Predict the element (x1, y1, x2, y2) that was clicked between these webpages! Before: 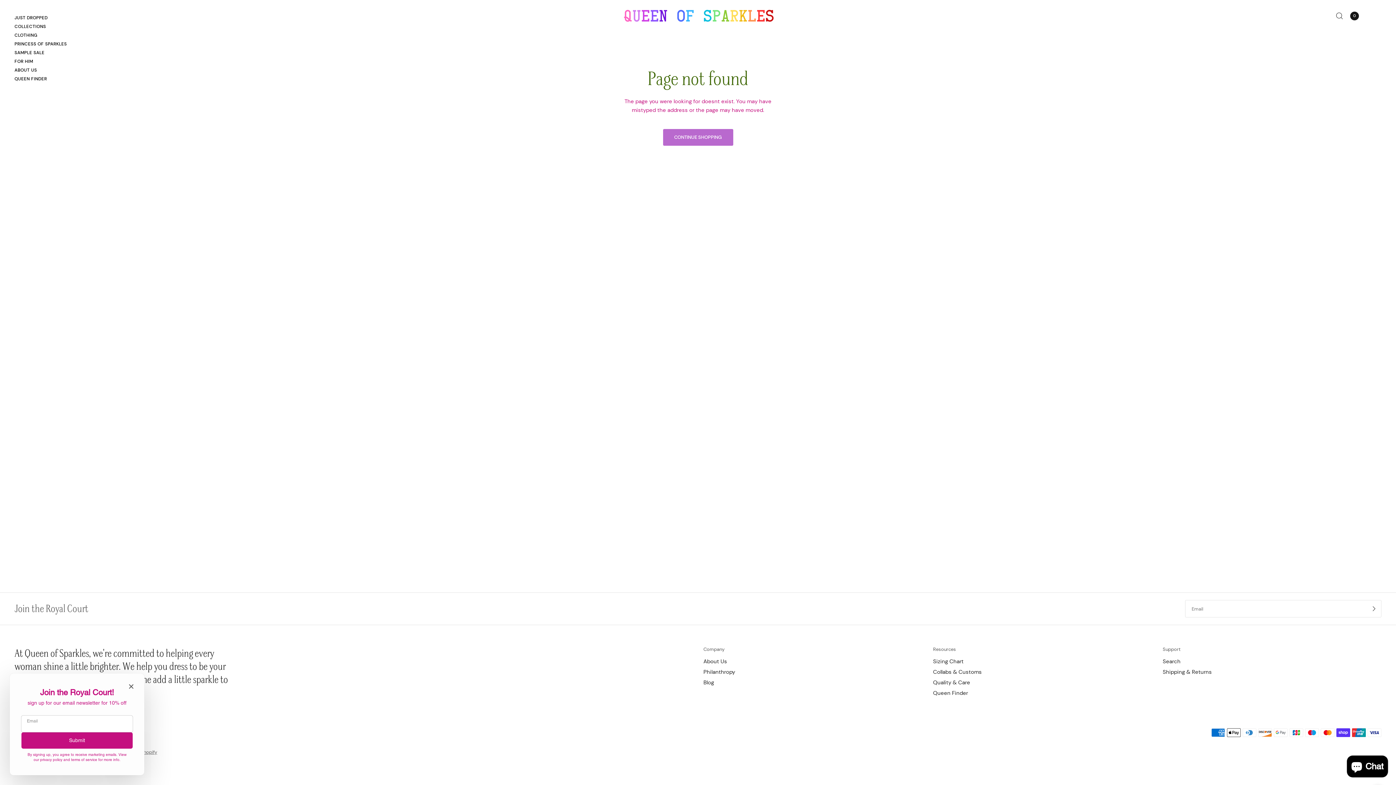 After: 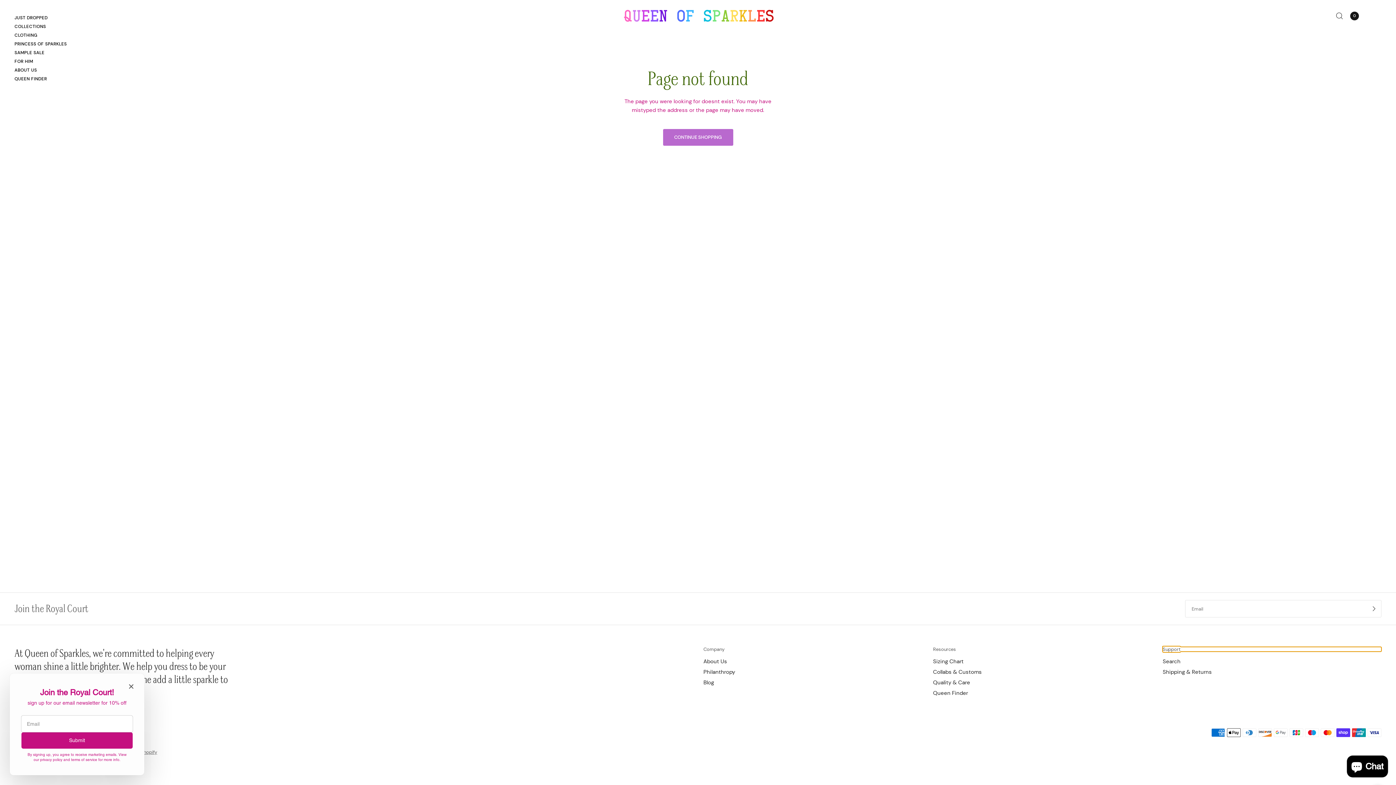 Action: bbox: (1163, 647, 1381, 652) label: Support